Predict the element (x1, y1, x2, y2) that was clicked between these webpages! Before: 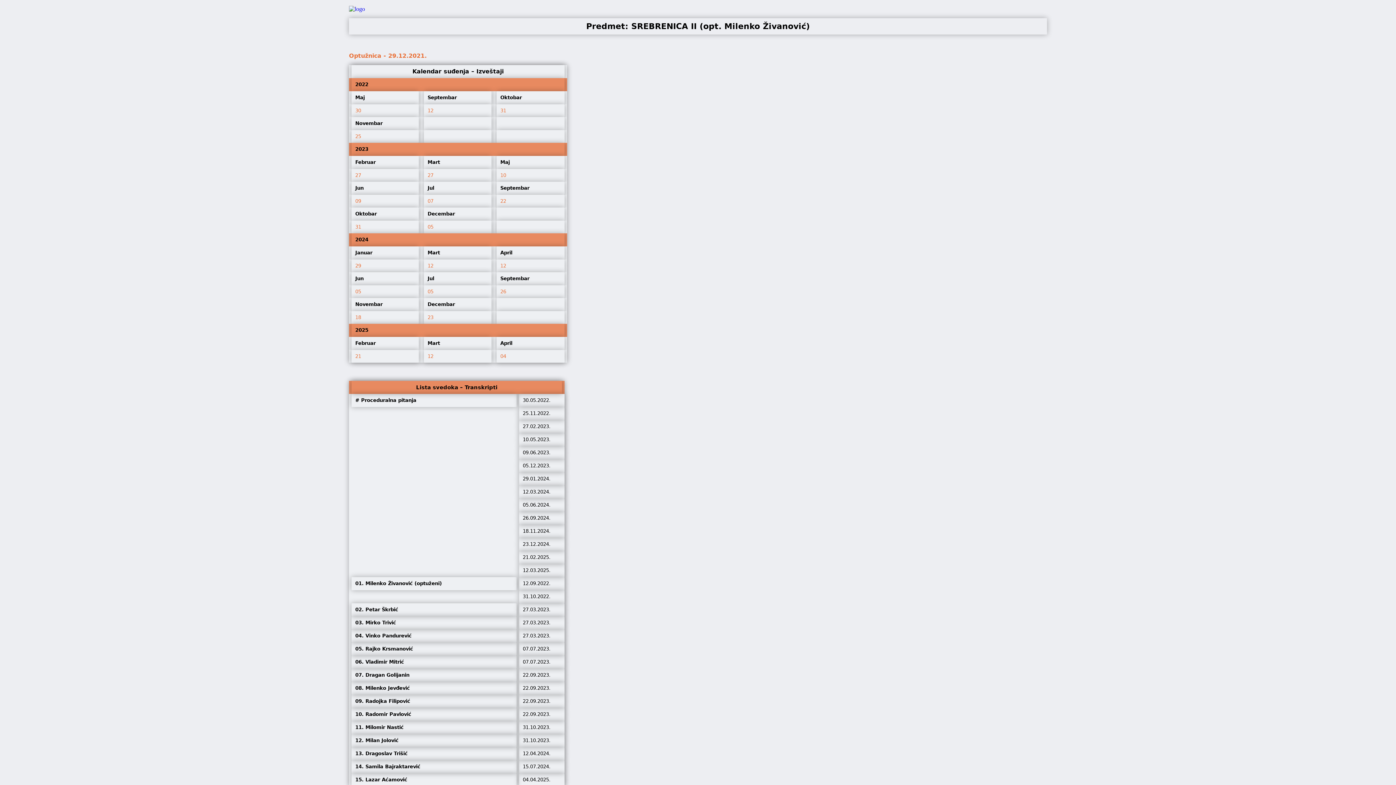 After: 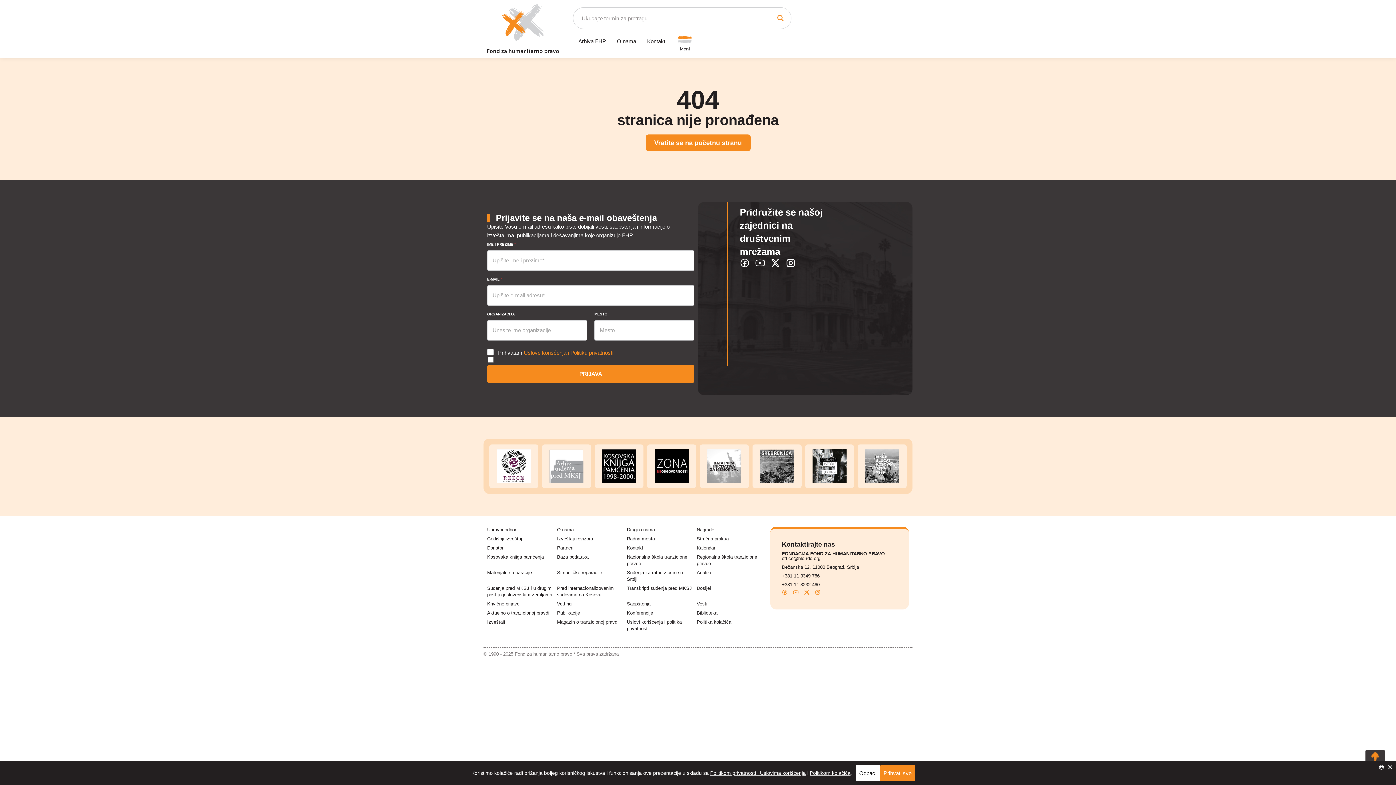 Action: bbox: (349, 52, 426, 59) label: Optužnica - 29.12.2021.